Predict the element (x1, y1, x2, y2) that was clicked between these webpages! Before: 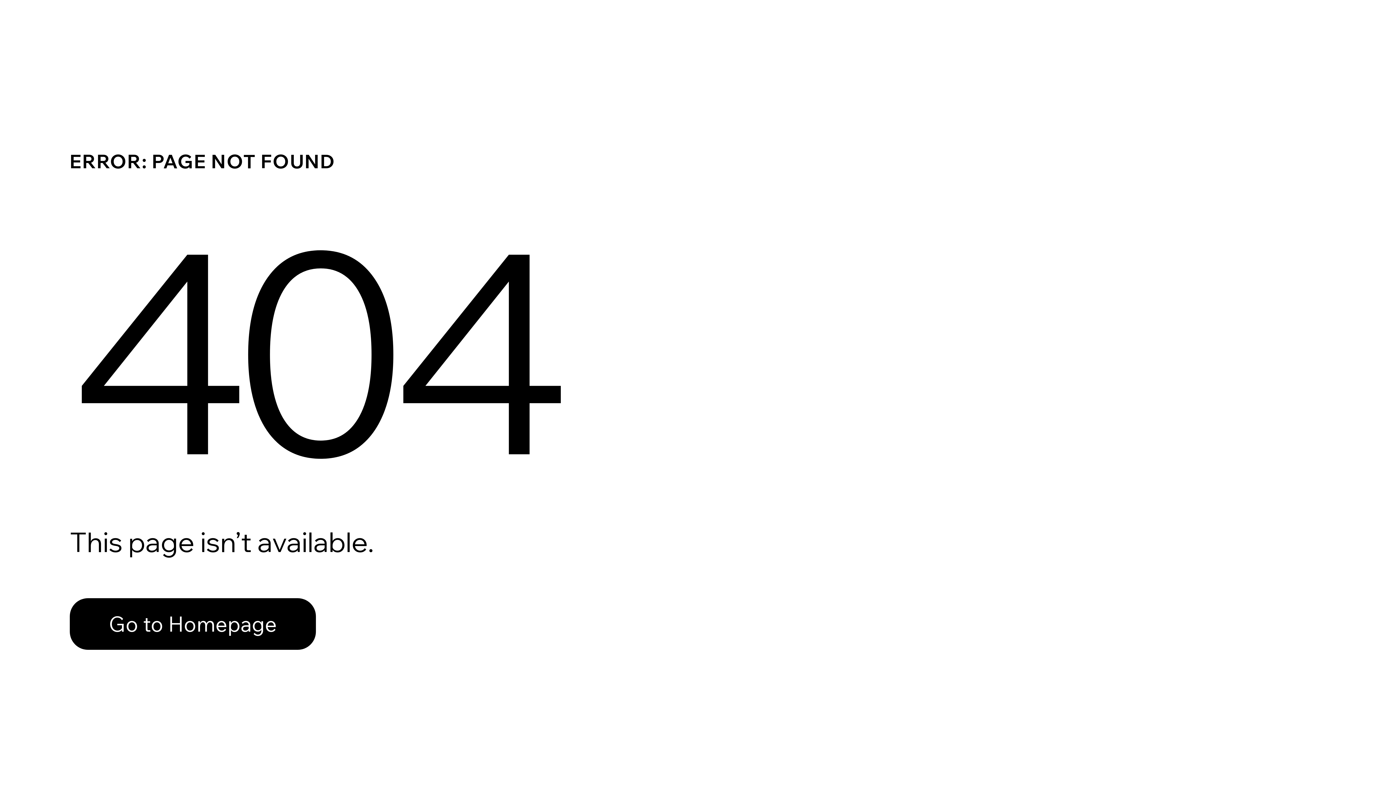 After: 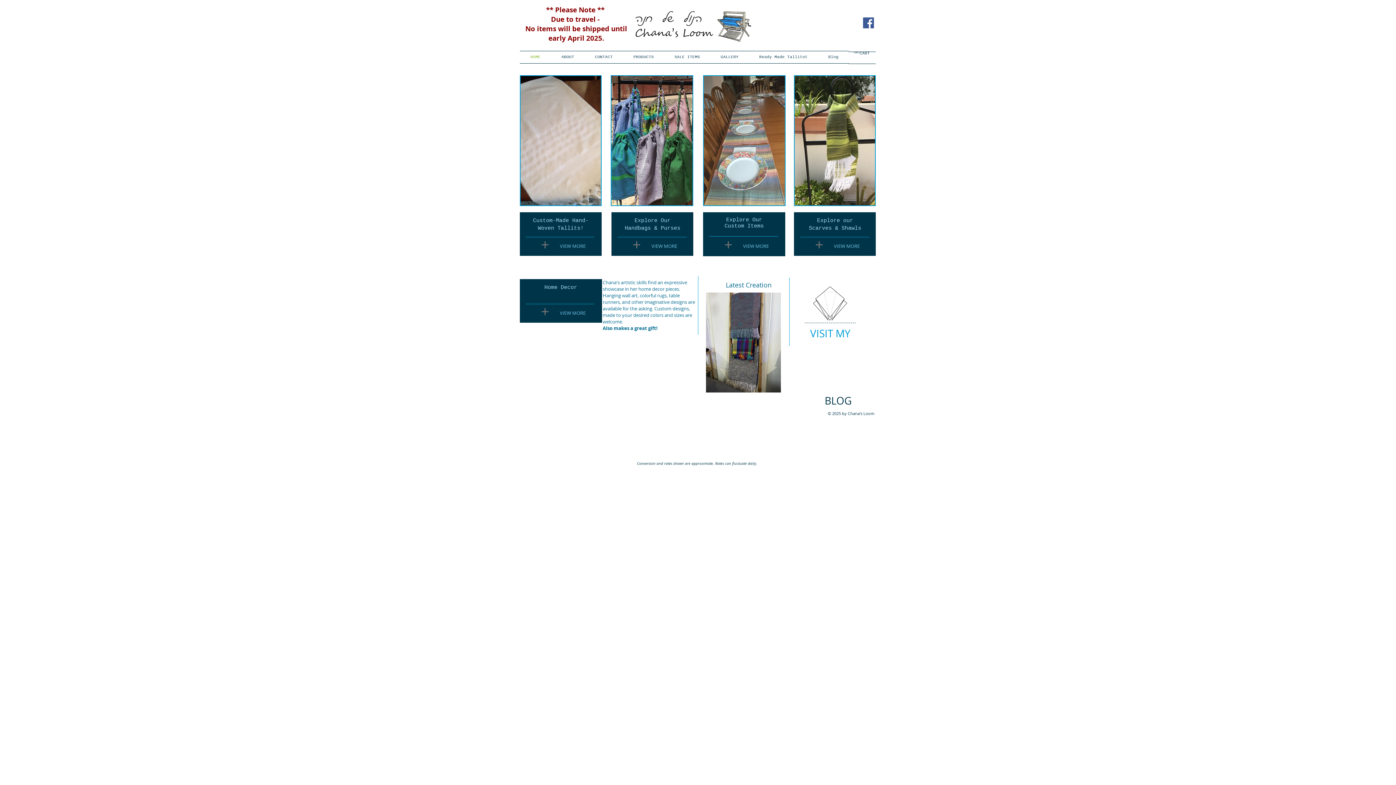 Action: label: Go to Homepage bbox: (69, 582, 768, 659)